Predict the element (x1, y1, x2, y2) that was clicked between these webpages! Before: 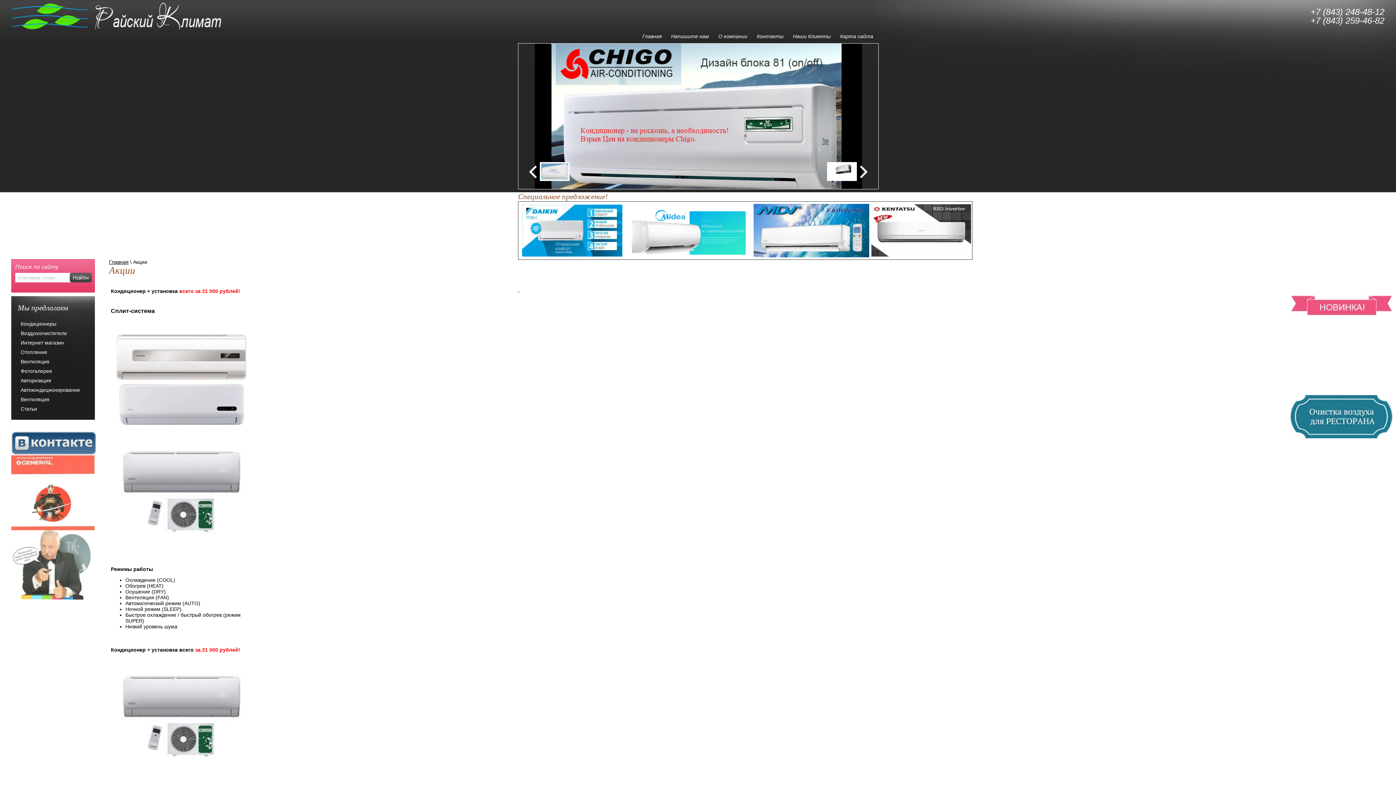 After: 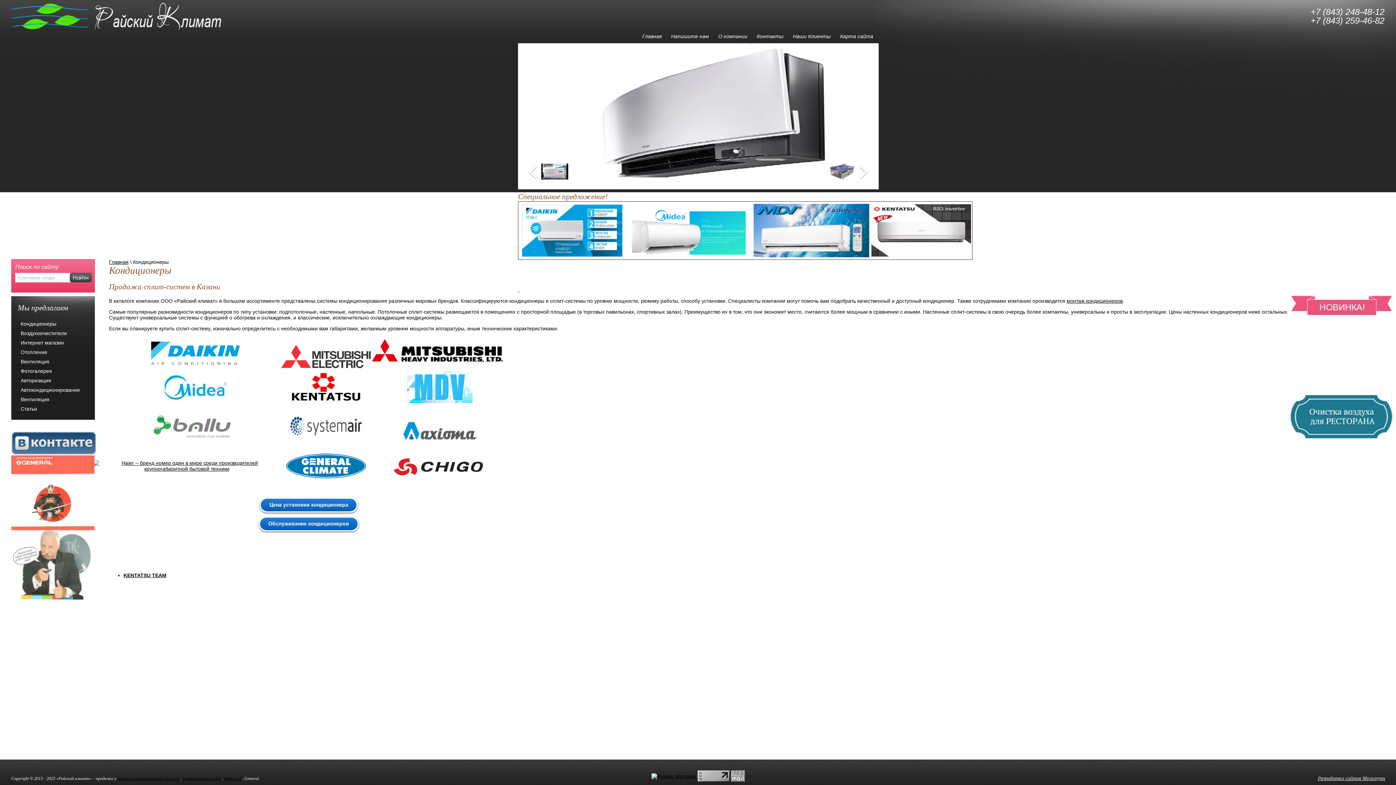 Action: label: Кондиционеры bbox: (5, 319, 94, 333)